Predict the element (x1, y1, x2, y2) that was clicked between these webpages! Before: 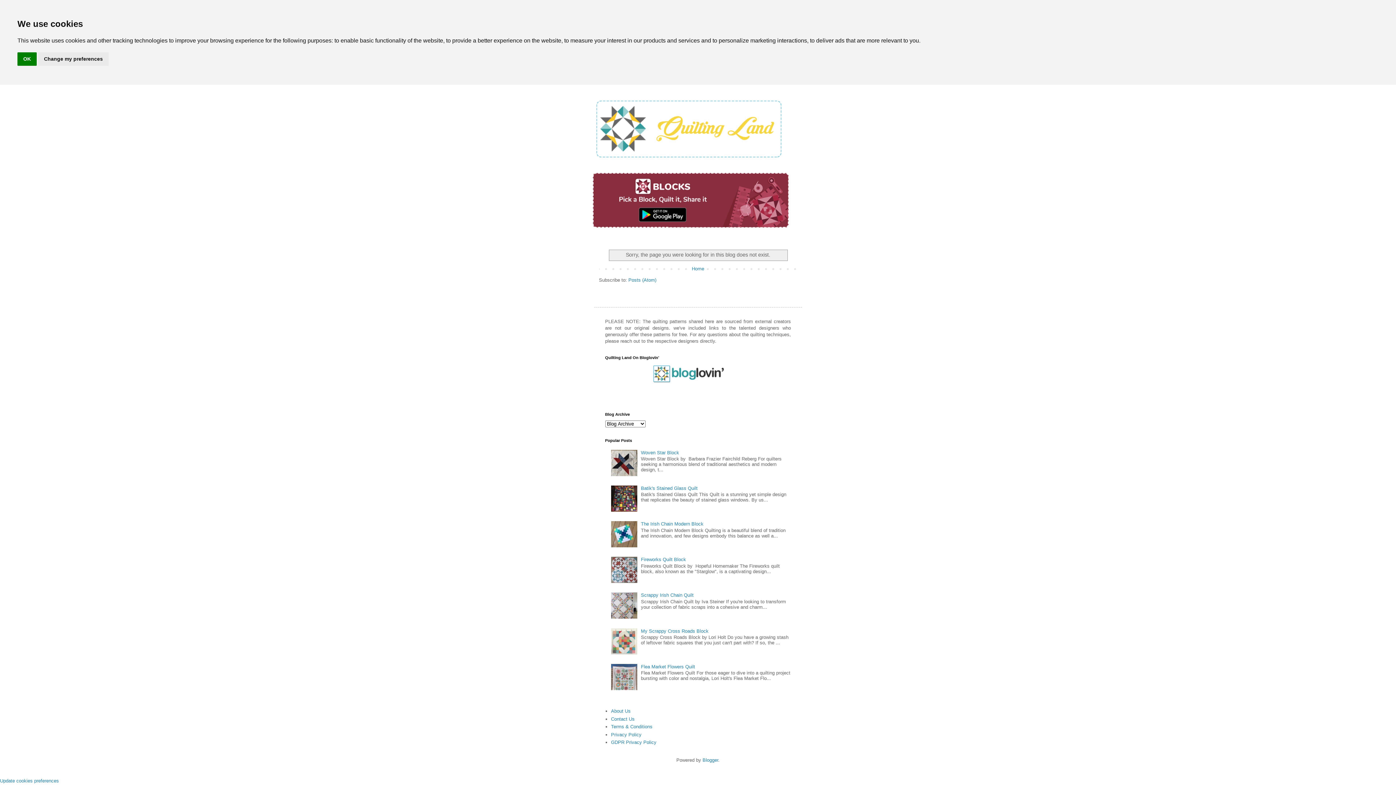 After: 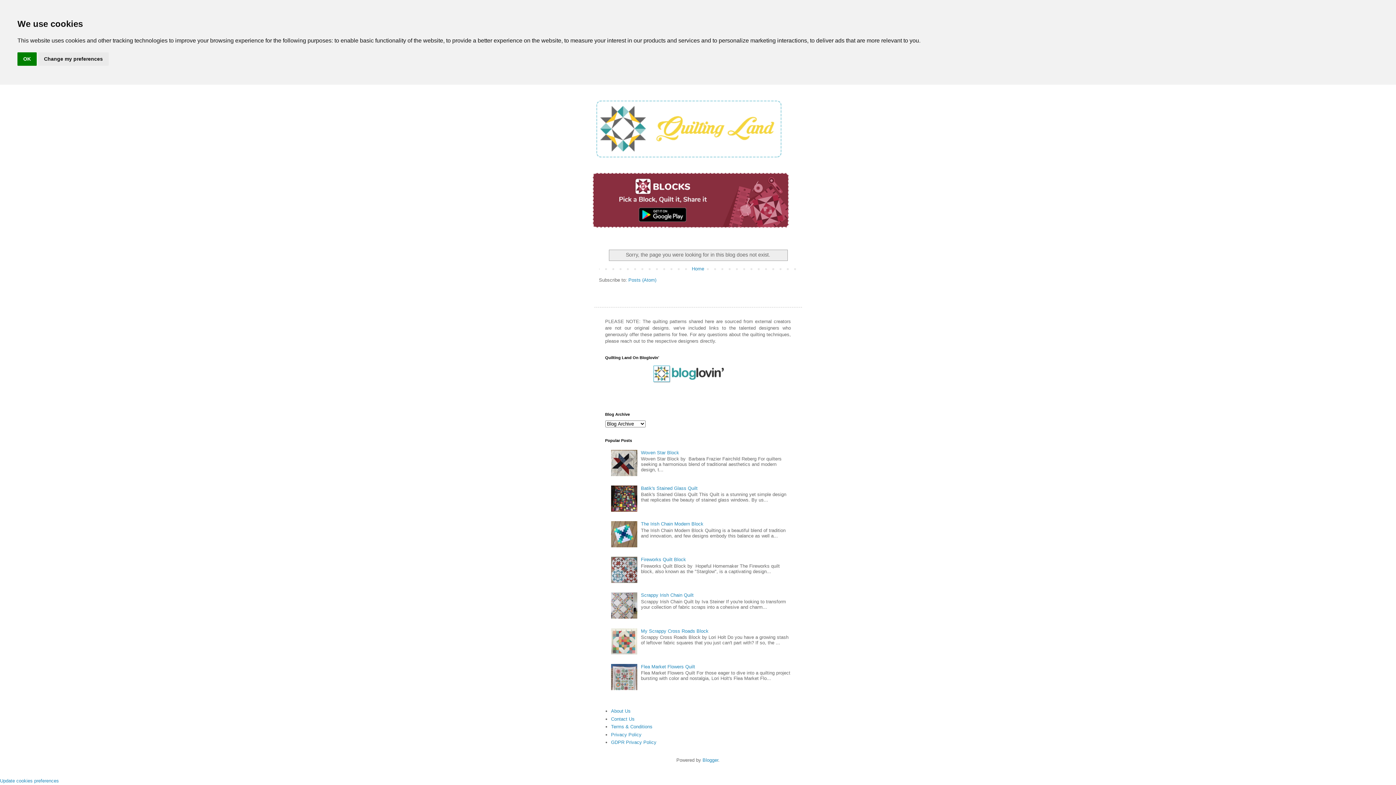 Action: bbox: (611, 507, 639, 513)